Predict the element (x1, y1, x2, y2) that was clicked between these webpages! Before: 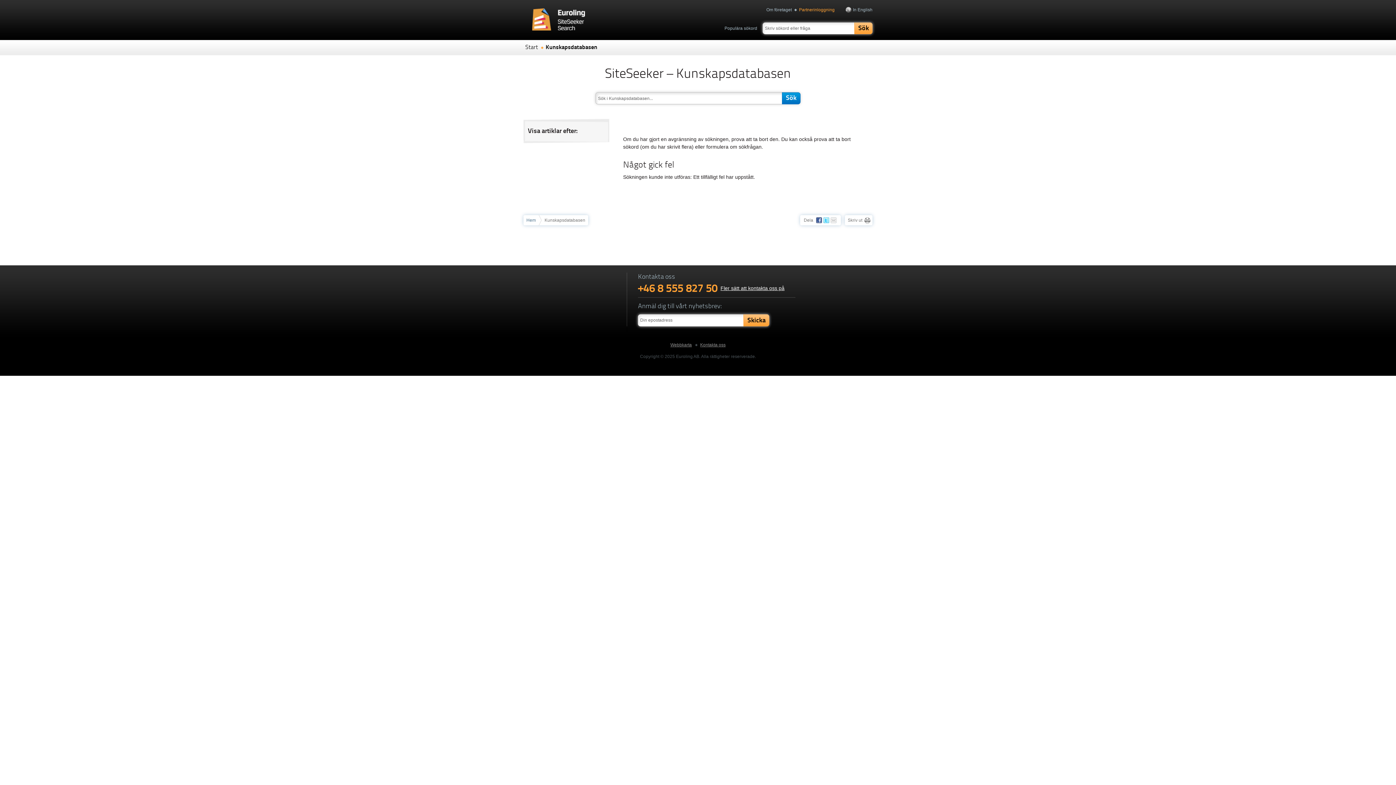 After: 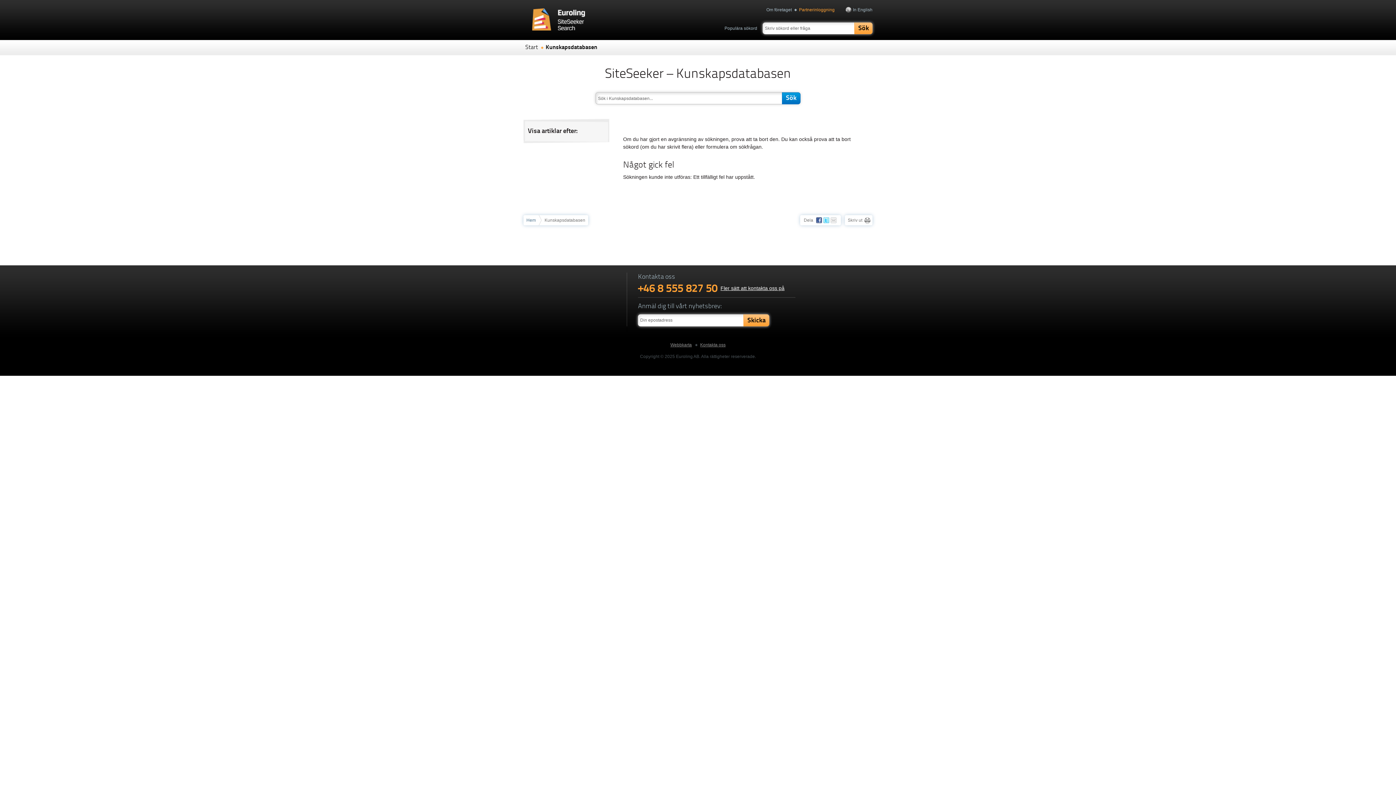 Action: bbox: (830, 215, 837, 225)